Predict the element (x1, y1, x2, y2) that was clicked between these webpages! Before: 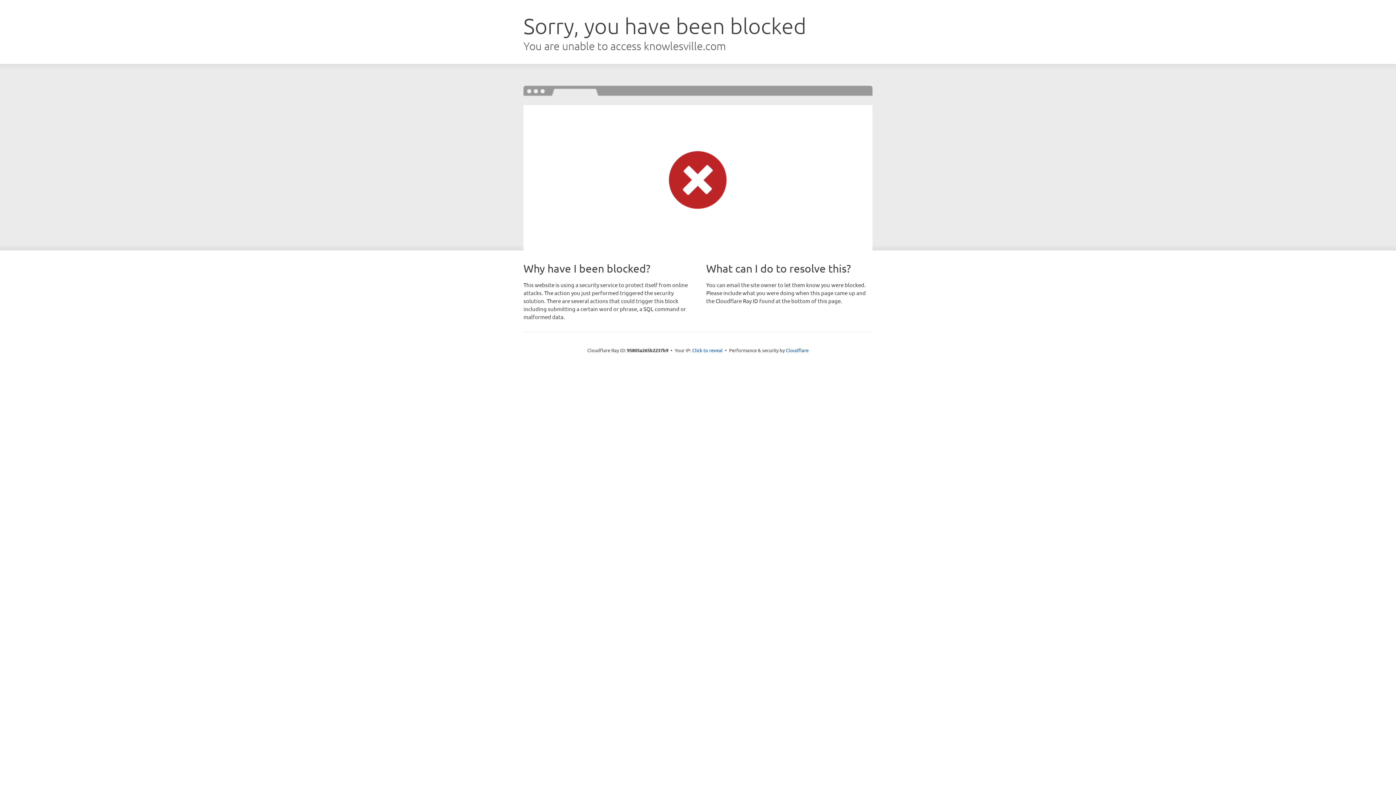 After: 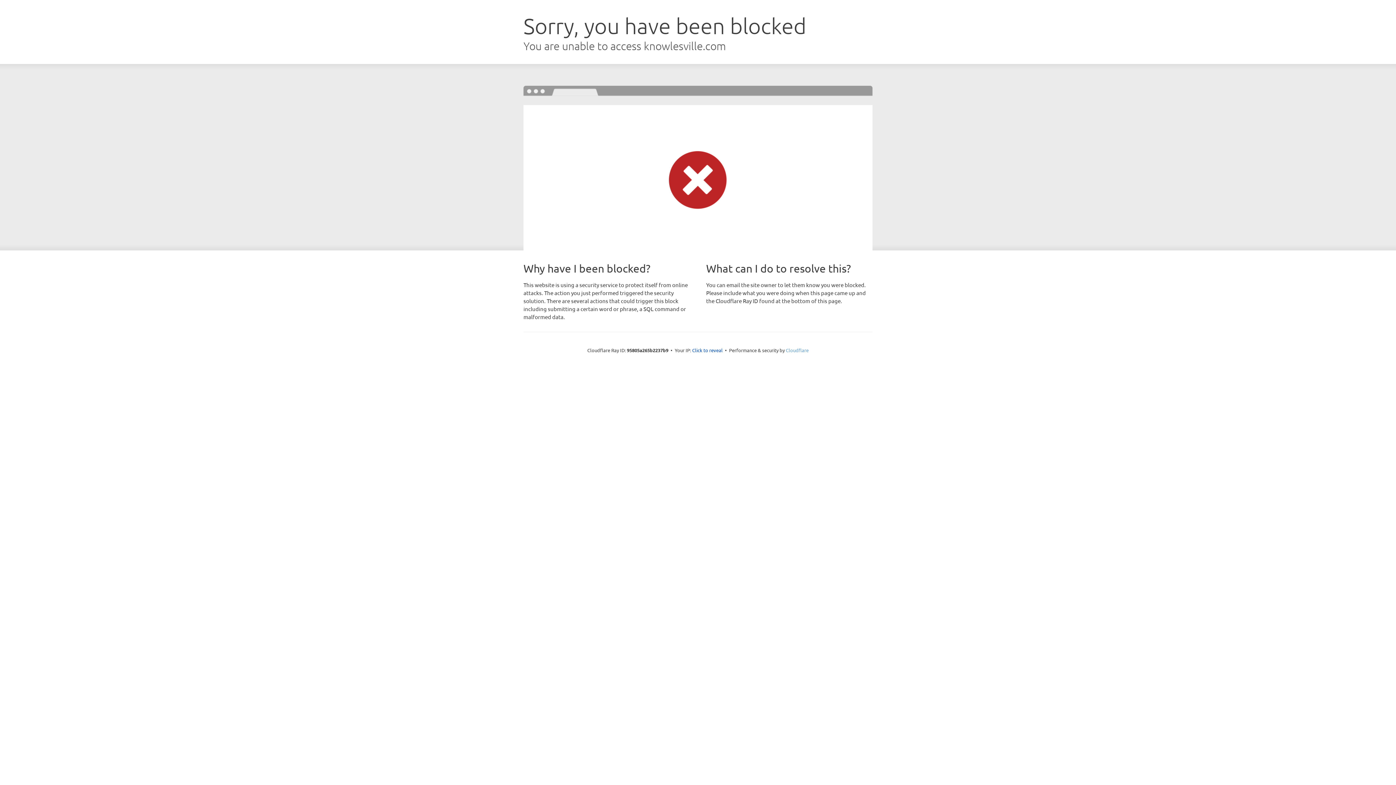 Action: label: Cloudflare bbox: (786, 347, 808, 353)